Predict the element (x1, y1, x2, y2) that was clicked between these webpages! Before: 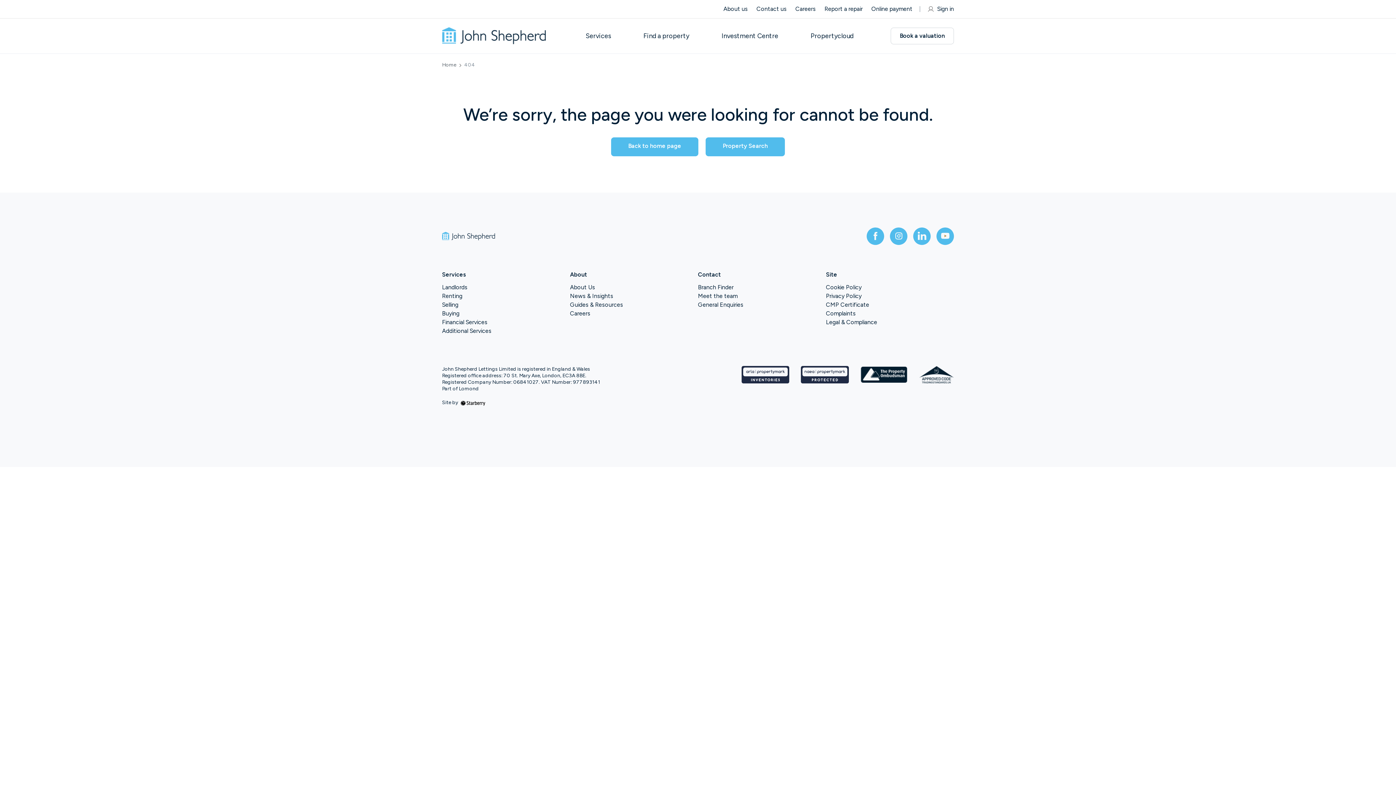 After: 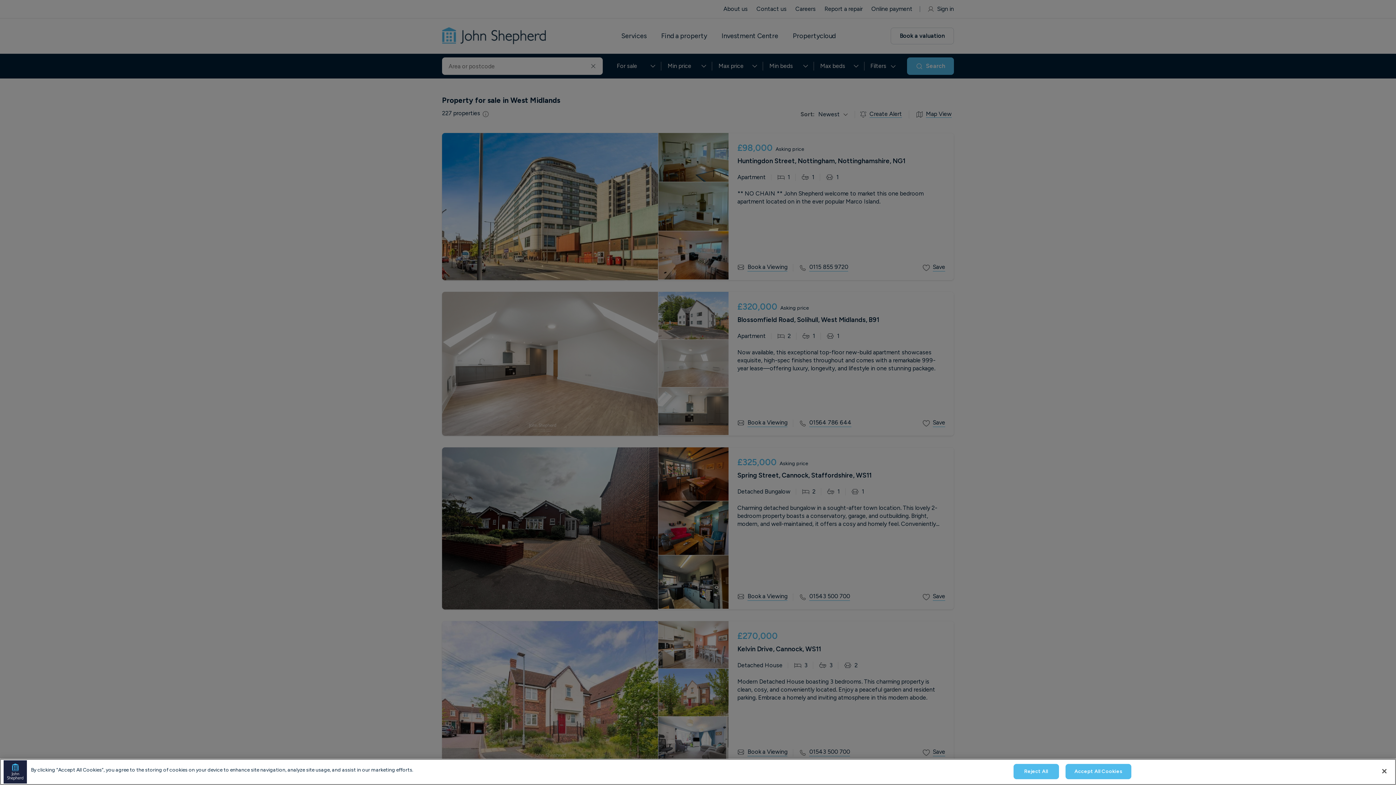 Action: bbox: (643, 32, 689, 39) label: Find a property